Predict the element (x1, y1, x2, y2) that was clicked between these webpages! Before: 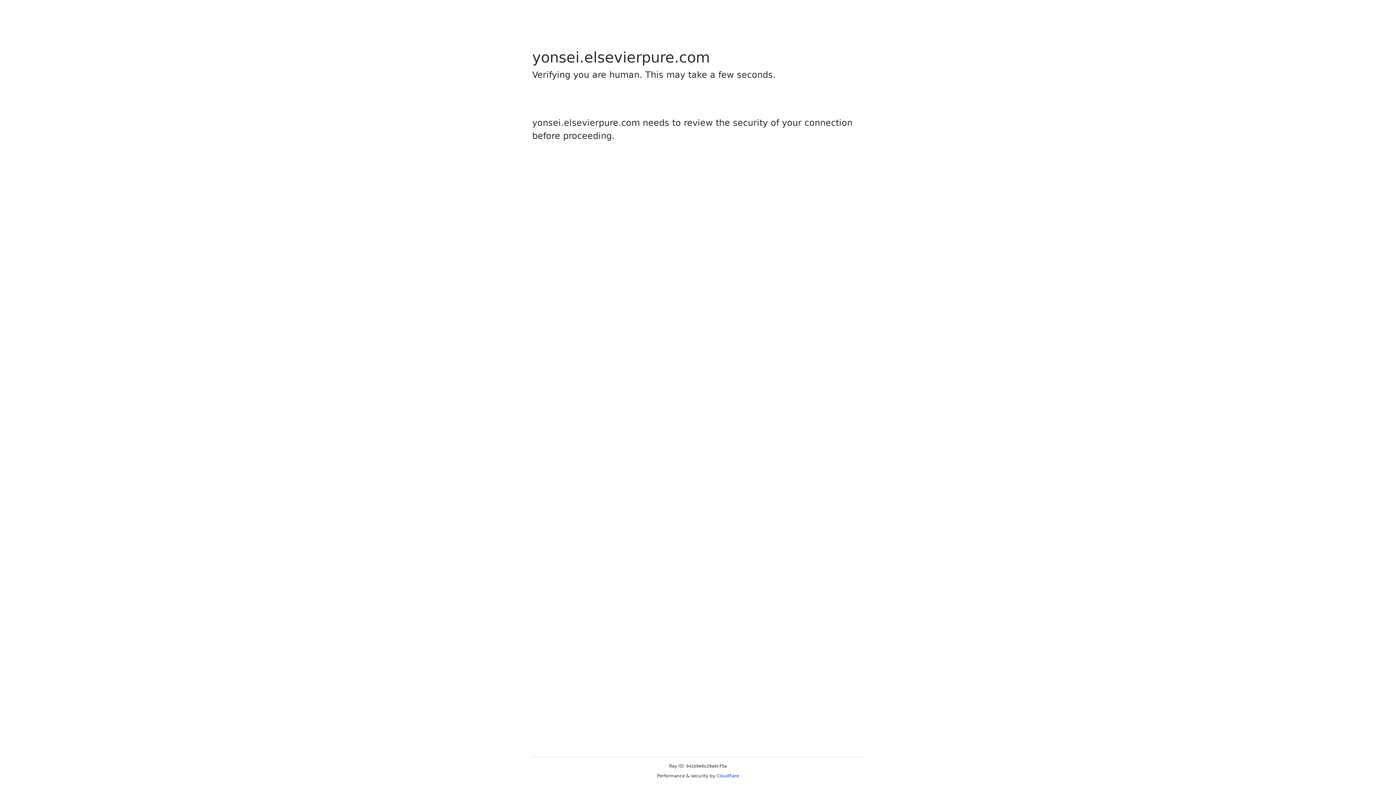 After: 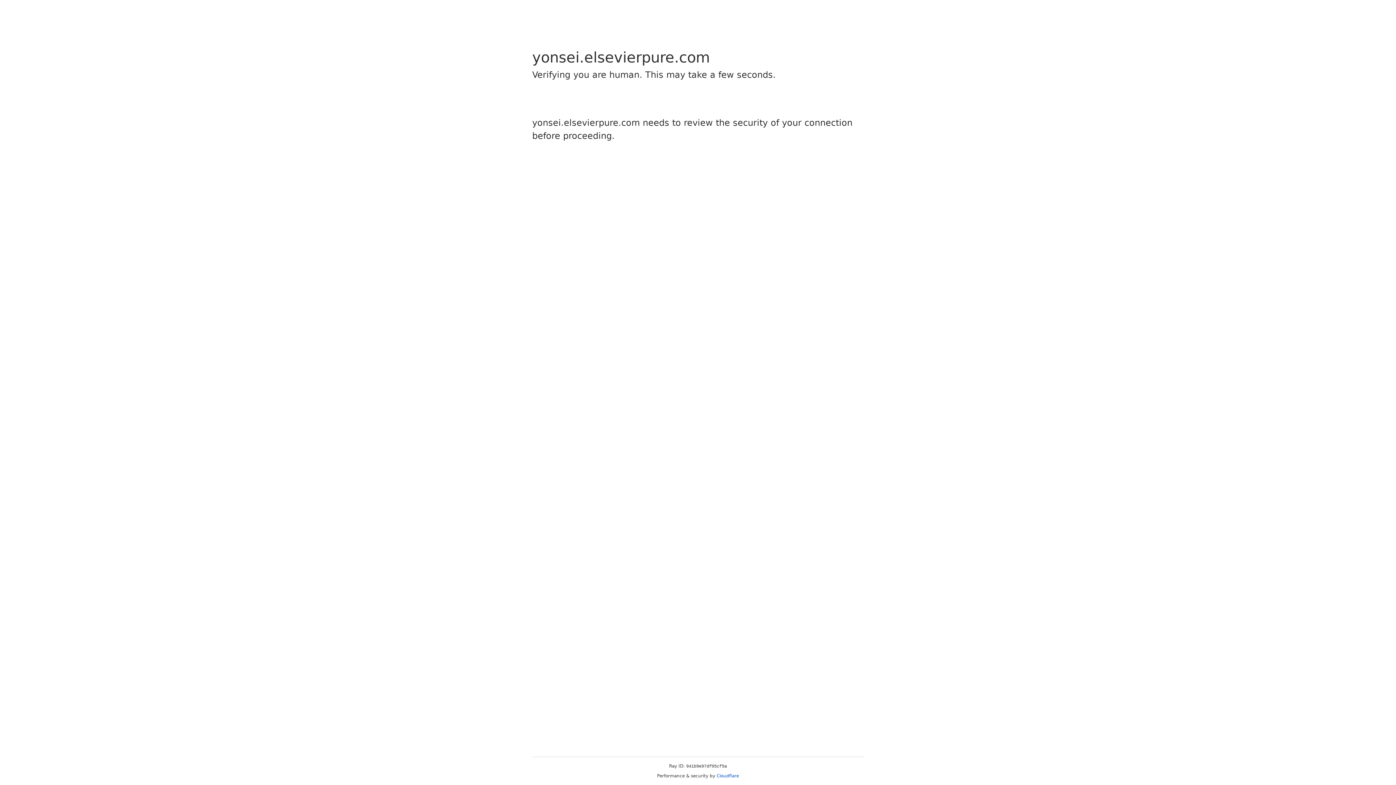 Action: bbox: (716, 773, 739, 778) label: Cloudflare